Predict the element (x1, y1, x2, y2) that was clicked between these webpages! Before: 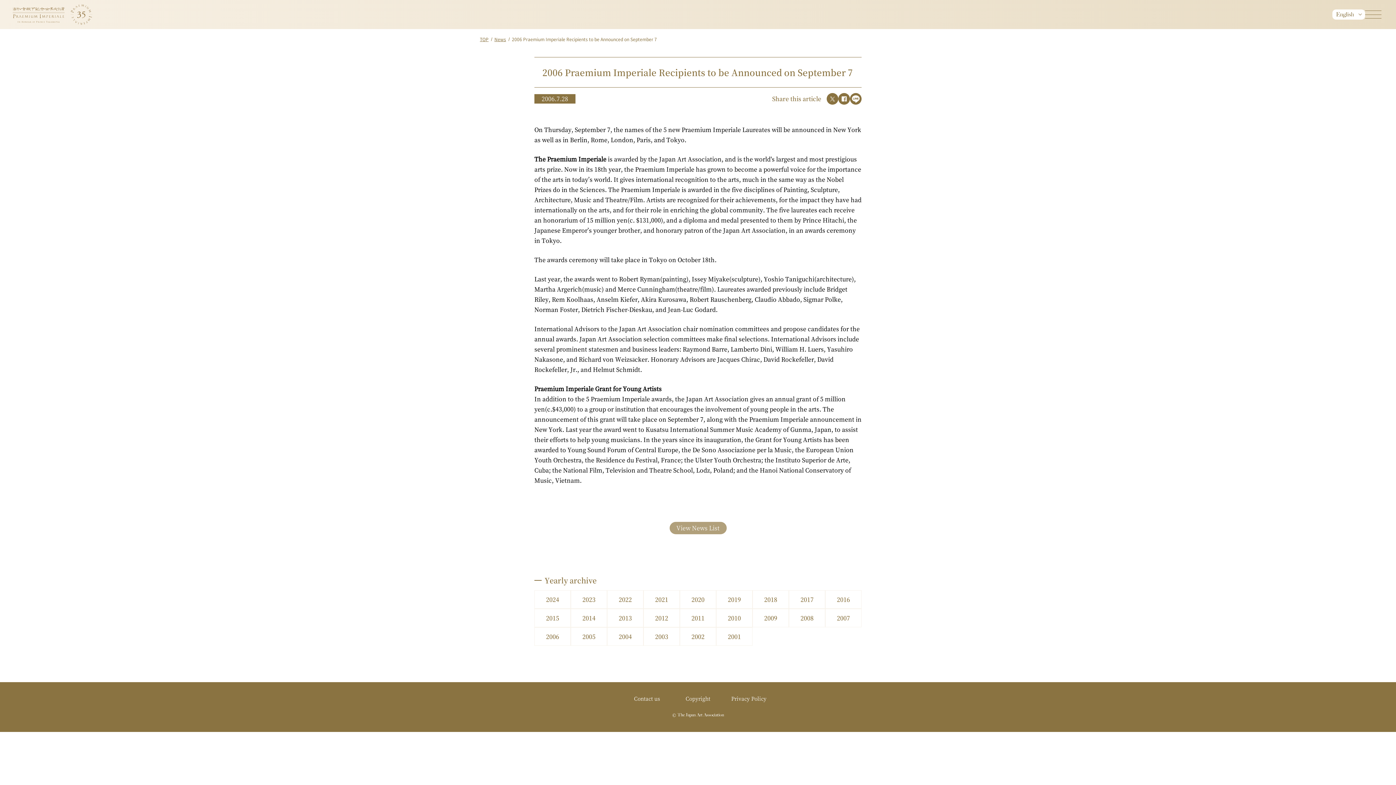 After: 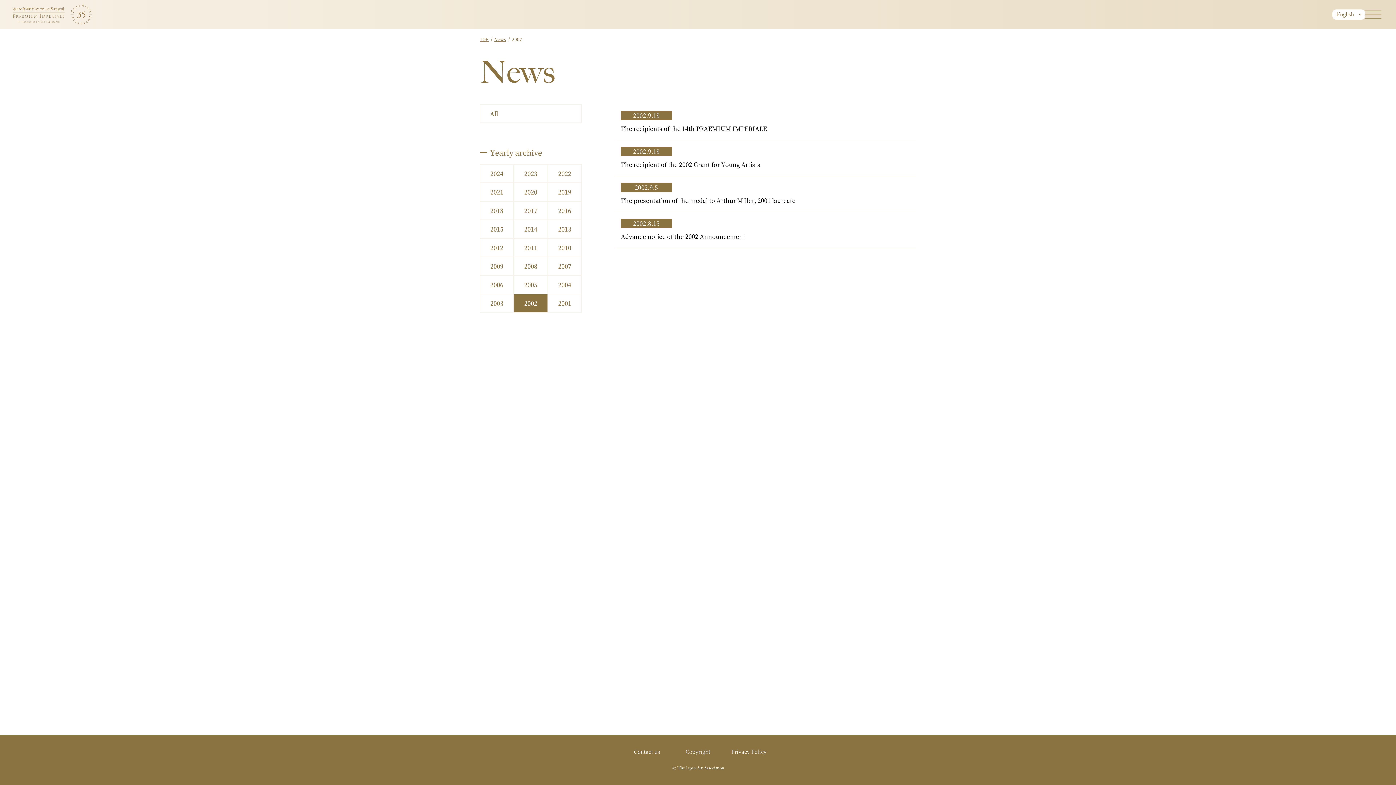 Action: bbox: (680, 628, 716, 645) label: 2002